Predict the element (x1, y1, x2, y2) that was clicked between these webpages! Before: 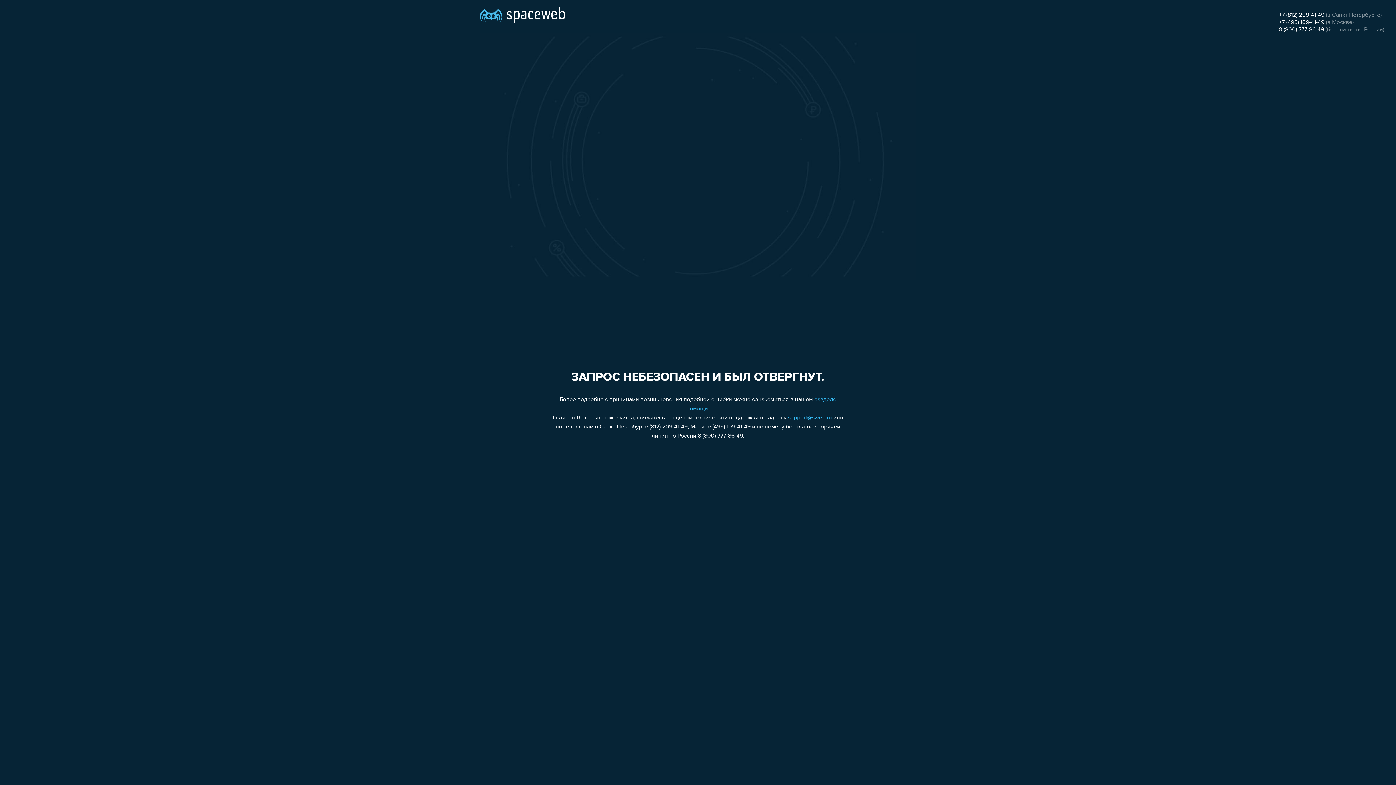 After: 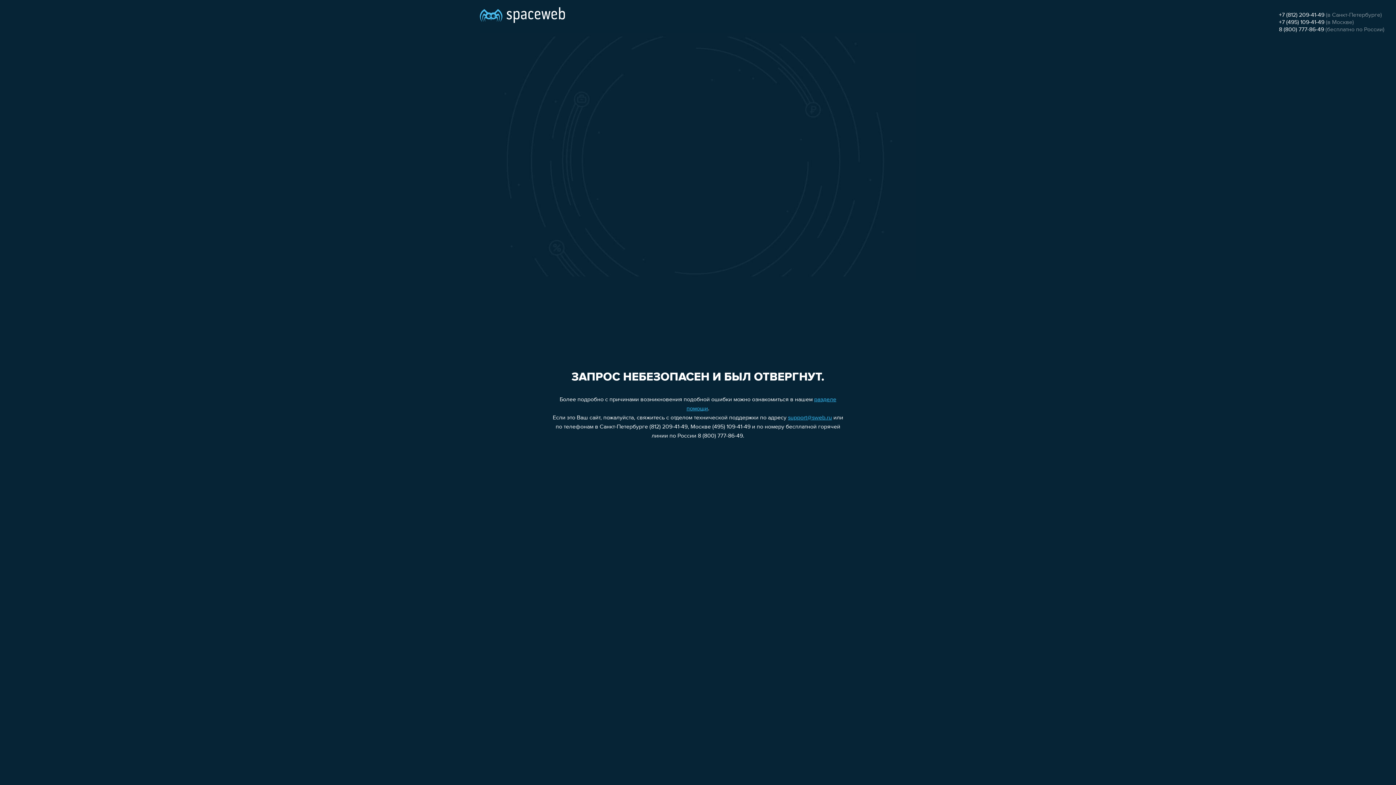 Action: bbox: (788, 415, 832, 421) label: support@sweb.ru